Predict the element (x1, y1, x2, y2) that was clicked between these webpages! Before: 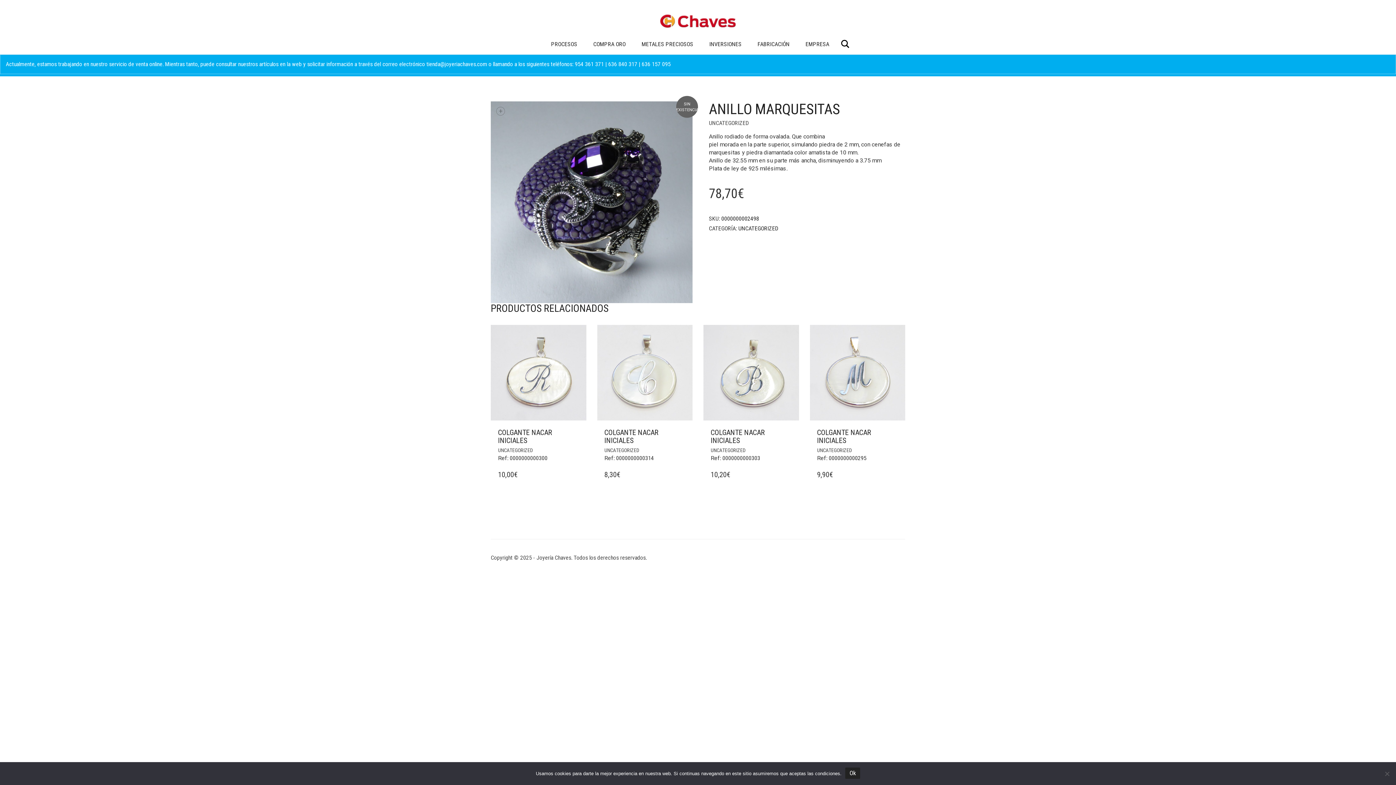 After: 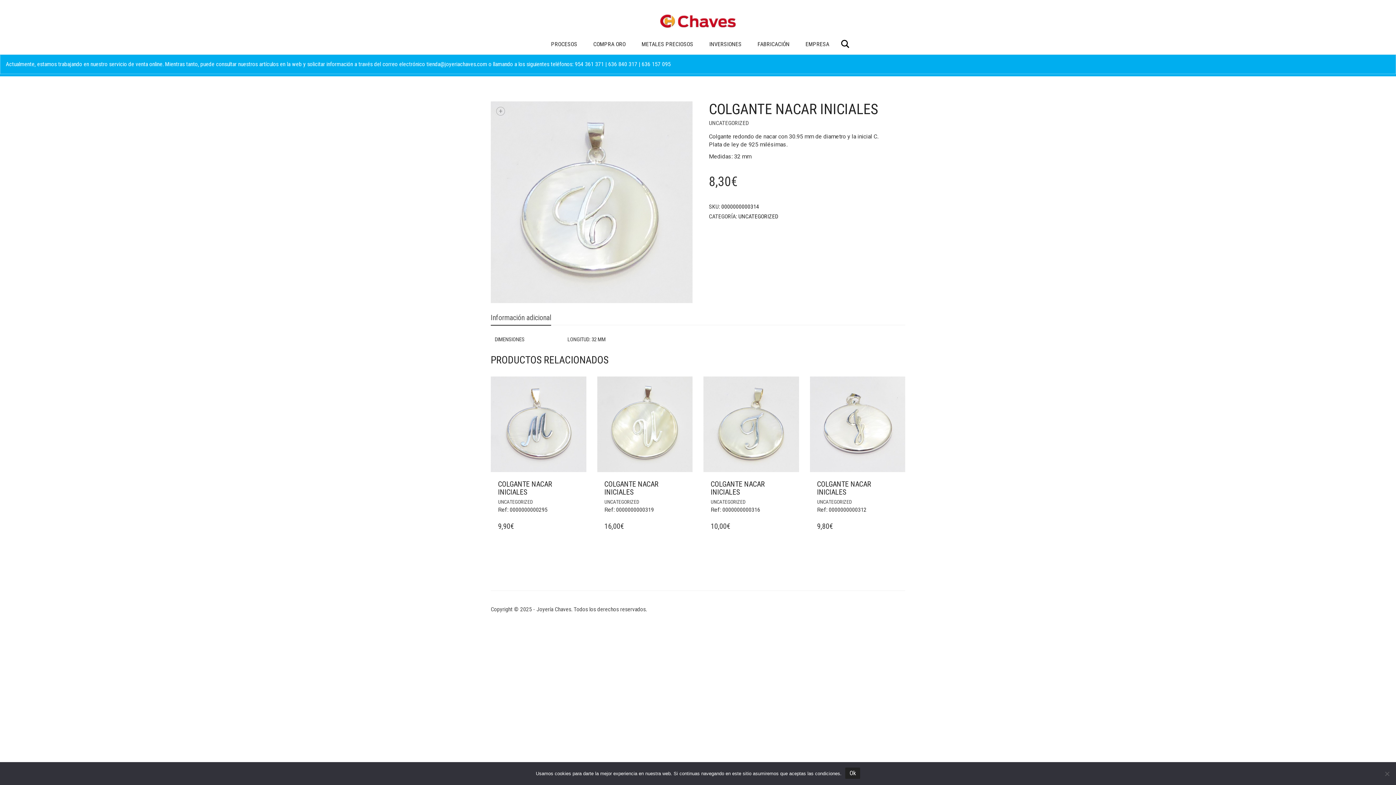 Action: bbox: (597, 325, 692, 420)